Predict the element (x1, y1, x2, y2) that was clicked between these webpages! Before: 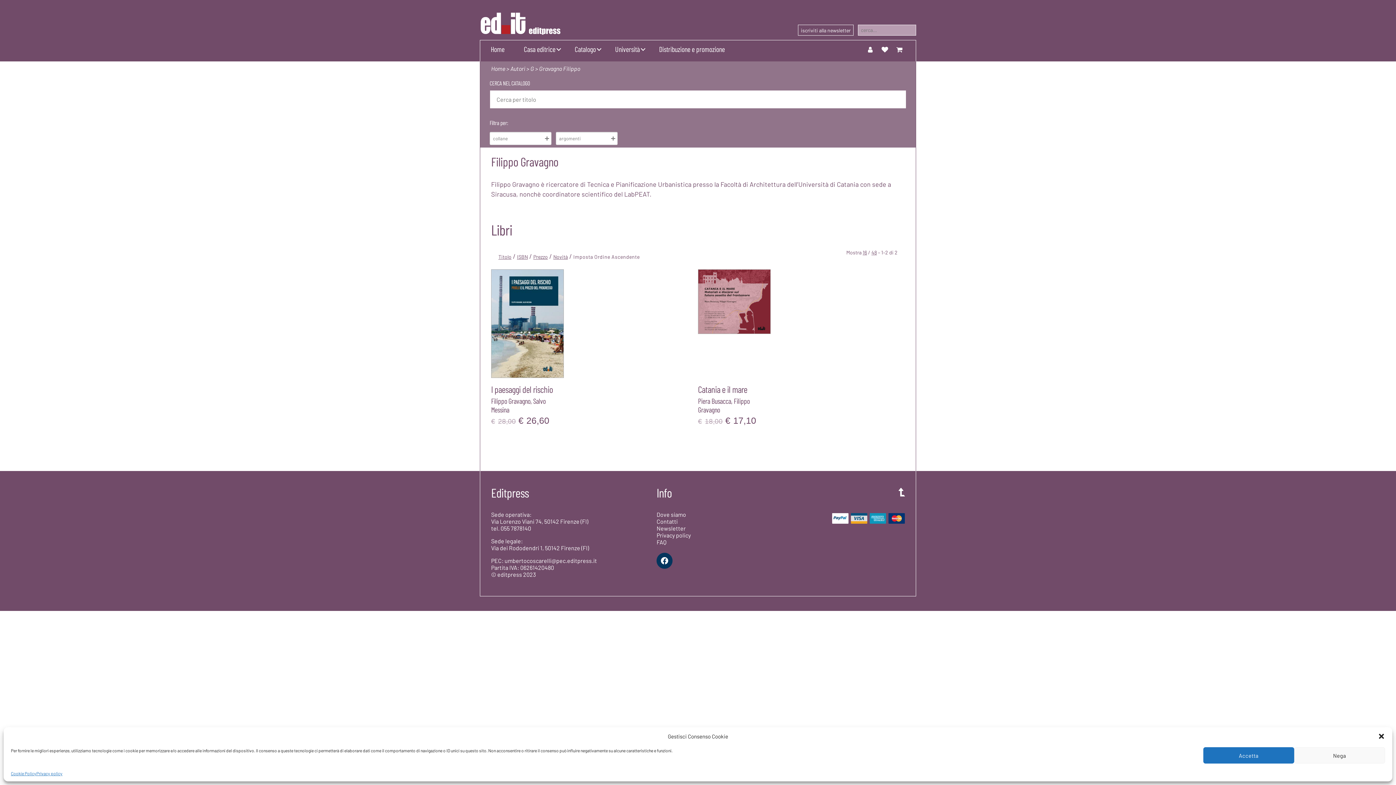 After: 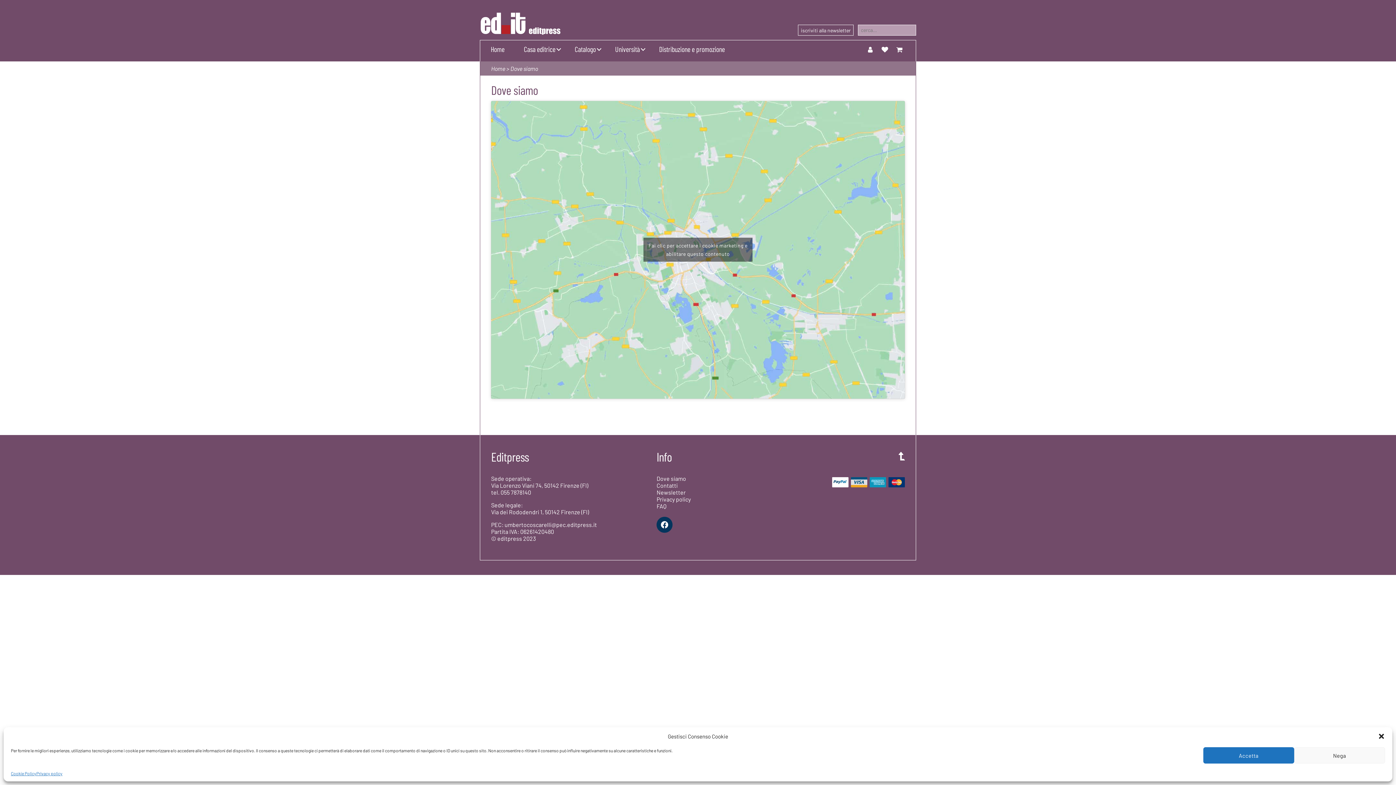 Action: bbox: (656, 511, 686, 518) label: Dove siamo